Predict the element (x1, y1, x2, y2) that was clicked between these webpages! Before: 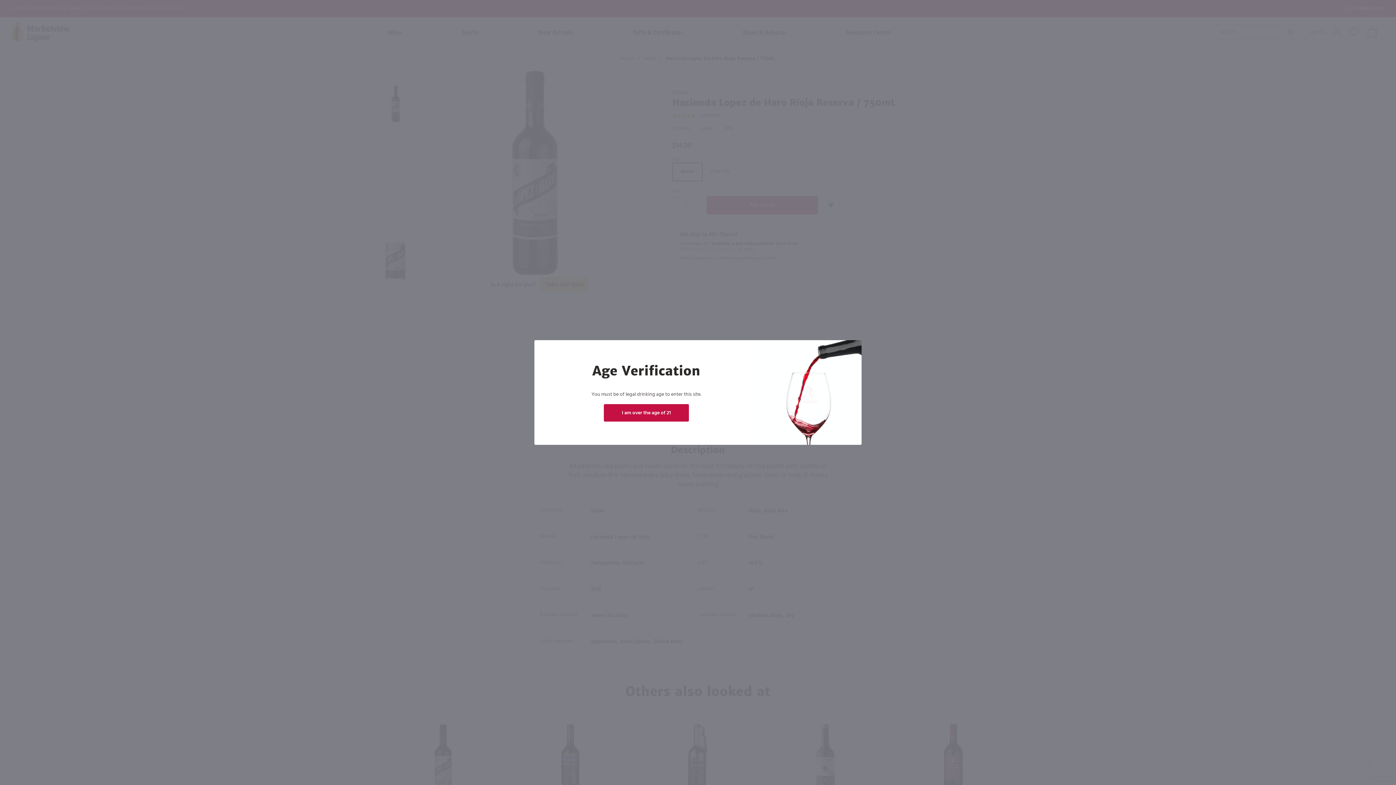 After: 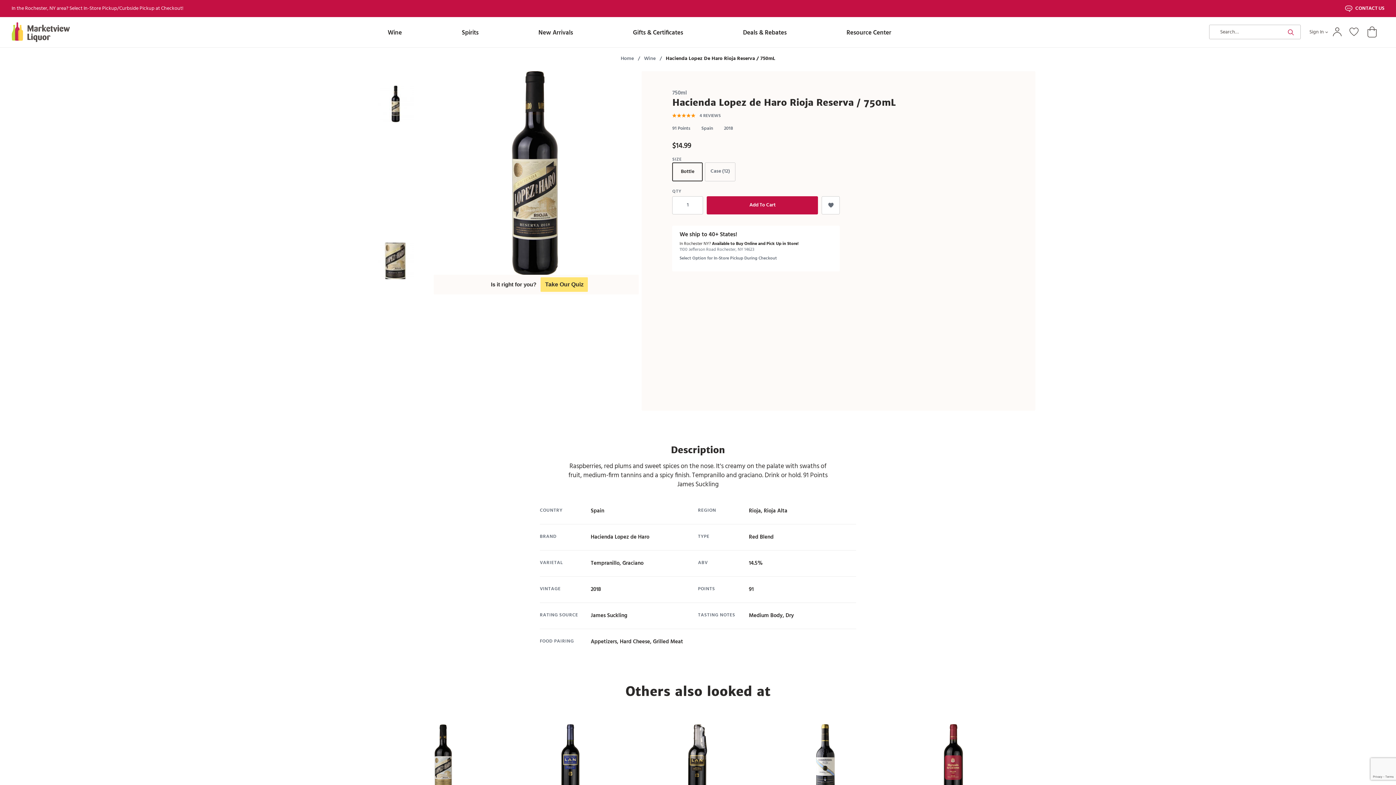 Action: label: I am over the age of 21 bbox: (604, 404, 689, 421)